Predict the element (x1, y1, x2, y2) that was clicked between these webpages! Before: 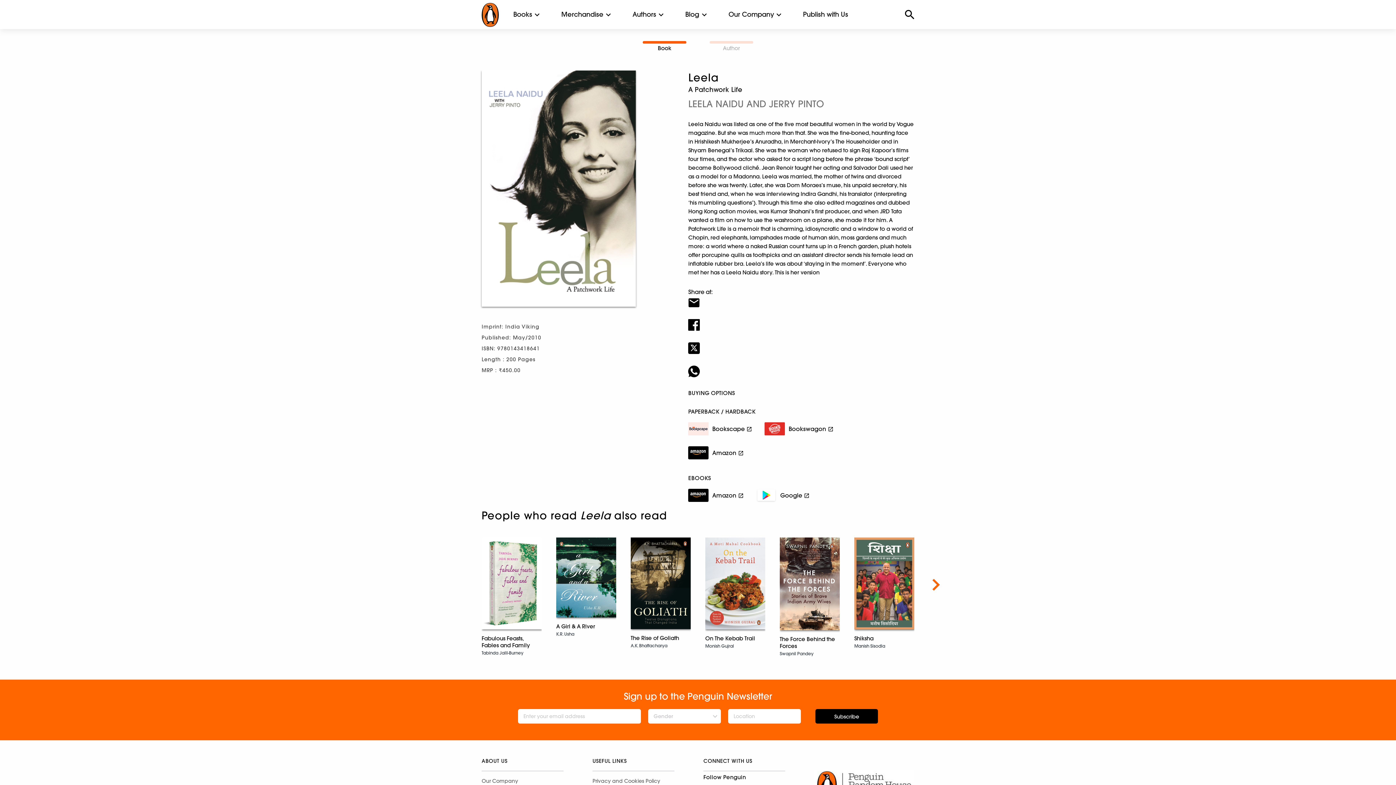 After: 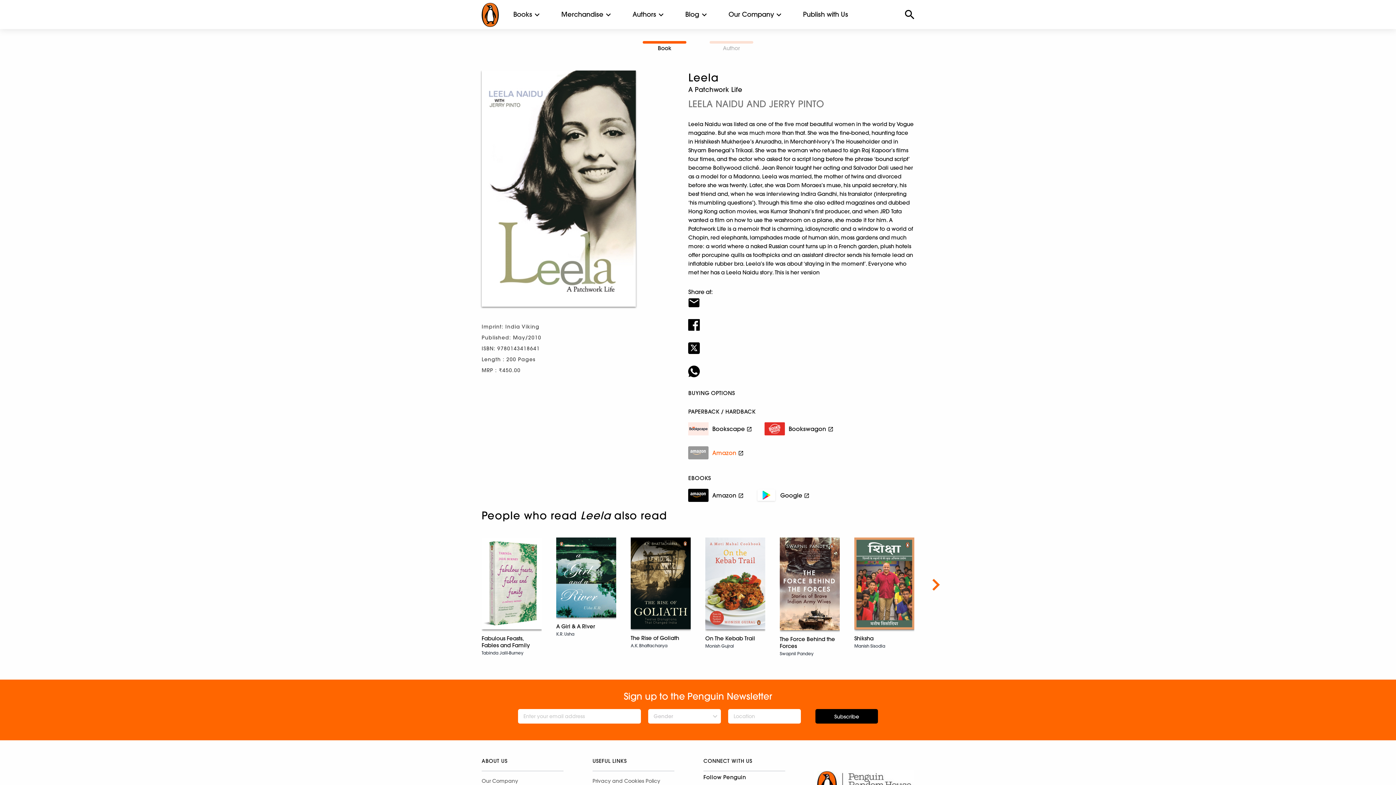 Action: bbox: (688, 442, 744, 457) label: Amazon